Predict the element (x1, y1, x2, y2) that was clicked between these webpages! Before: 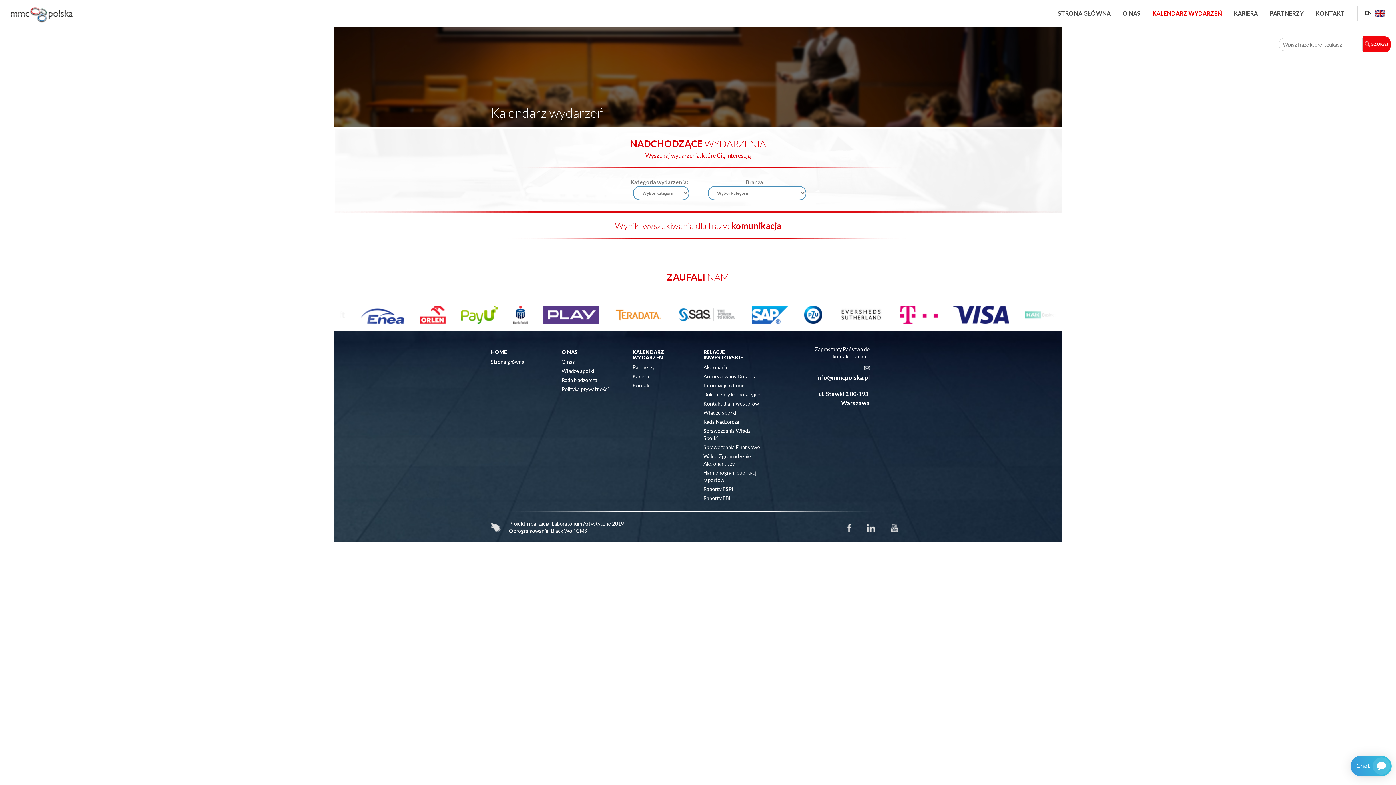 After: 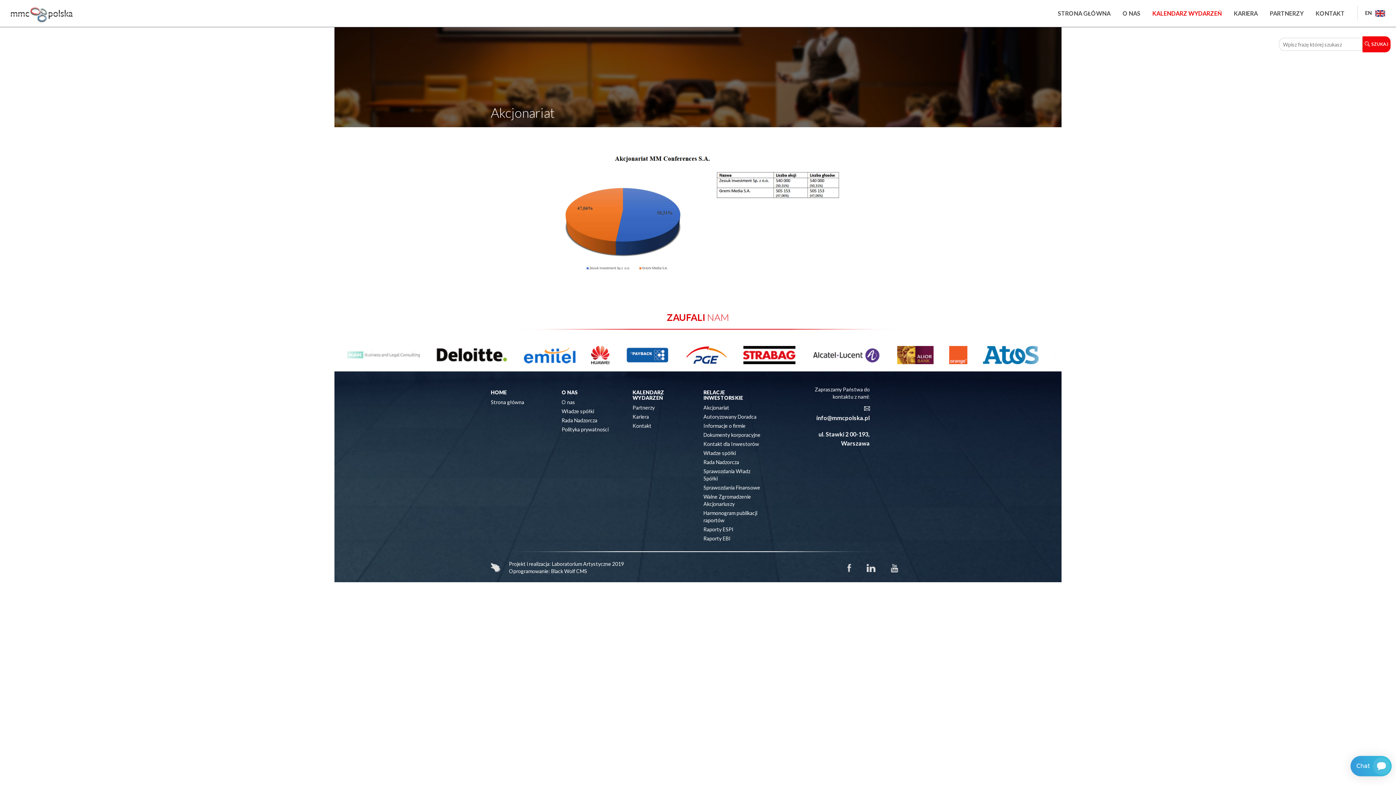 Action: bbox: (703, 364, 729, 370) label: Akcjonariat